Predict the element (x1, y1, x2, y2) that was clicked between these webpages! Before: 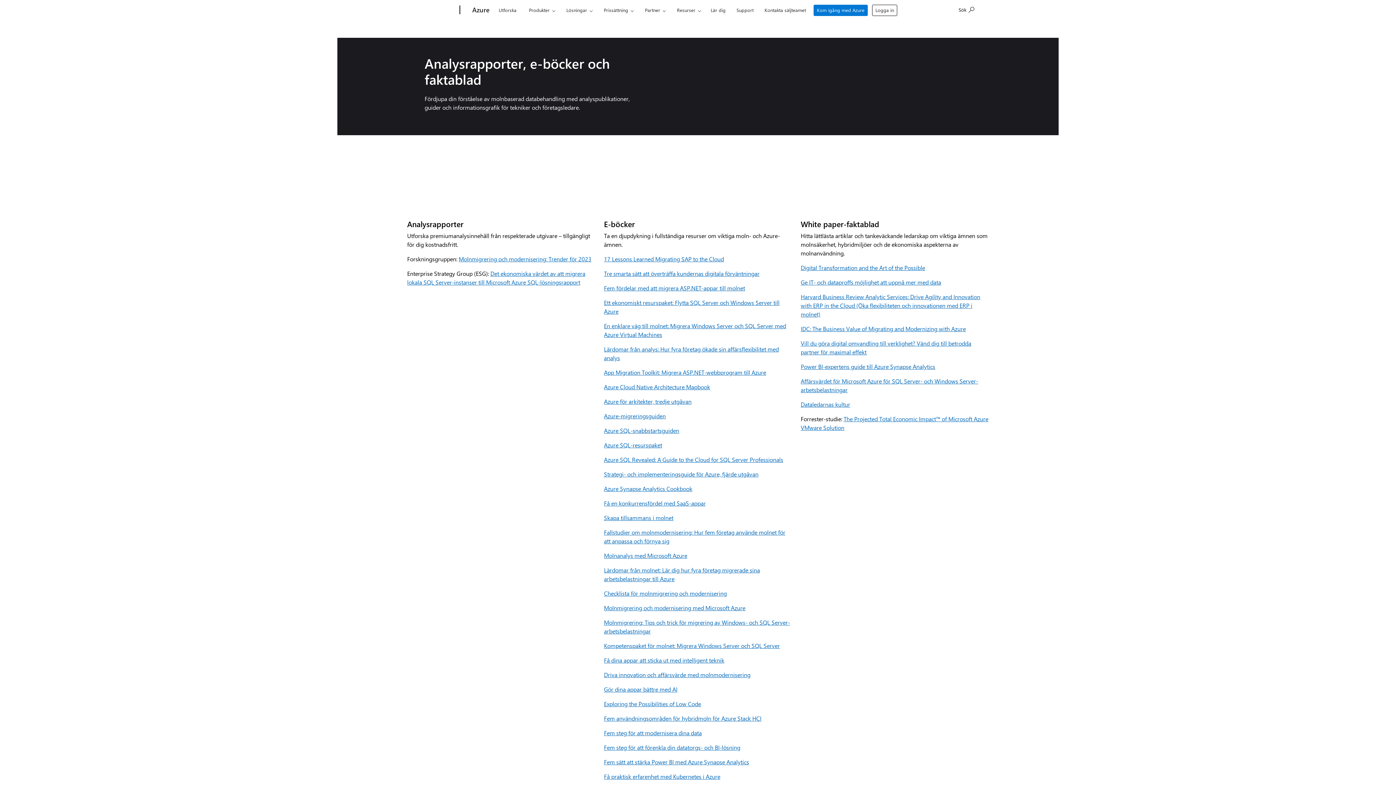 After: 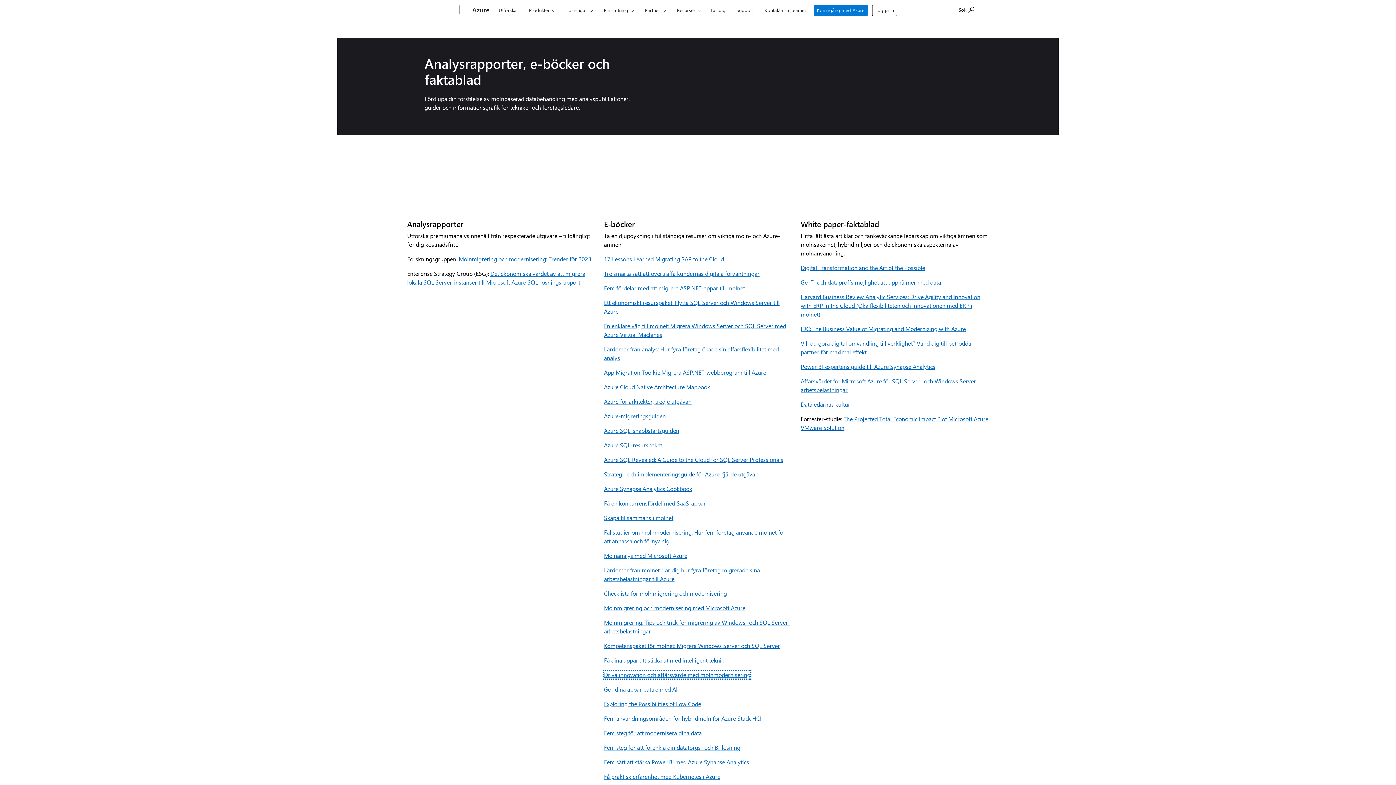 Action: label: Driva innovation och affärsvärde med molnmodernisering bbox: (604, 671, 750, 678)